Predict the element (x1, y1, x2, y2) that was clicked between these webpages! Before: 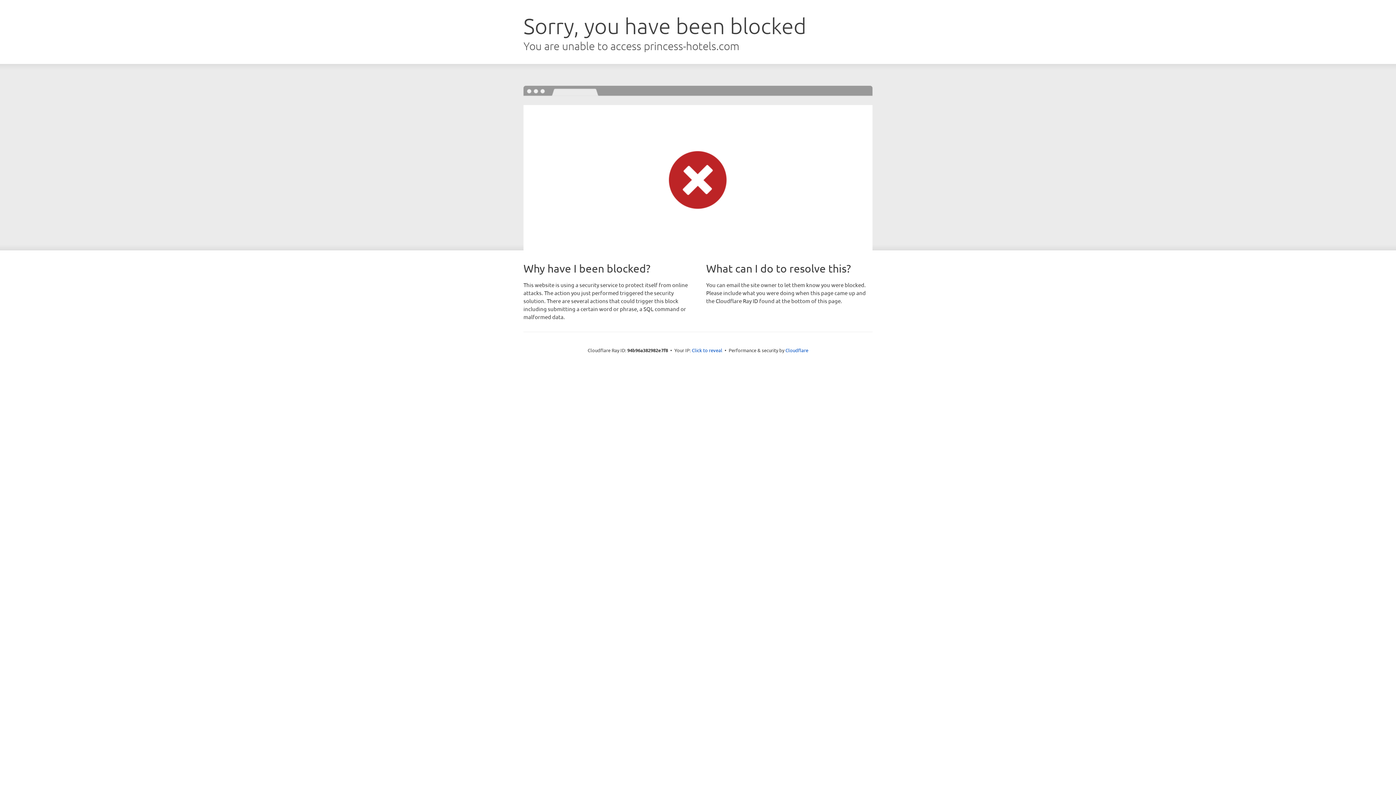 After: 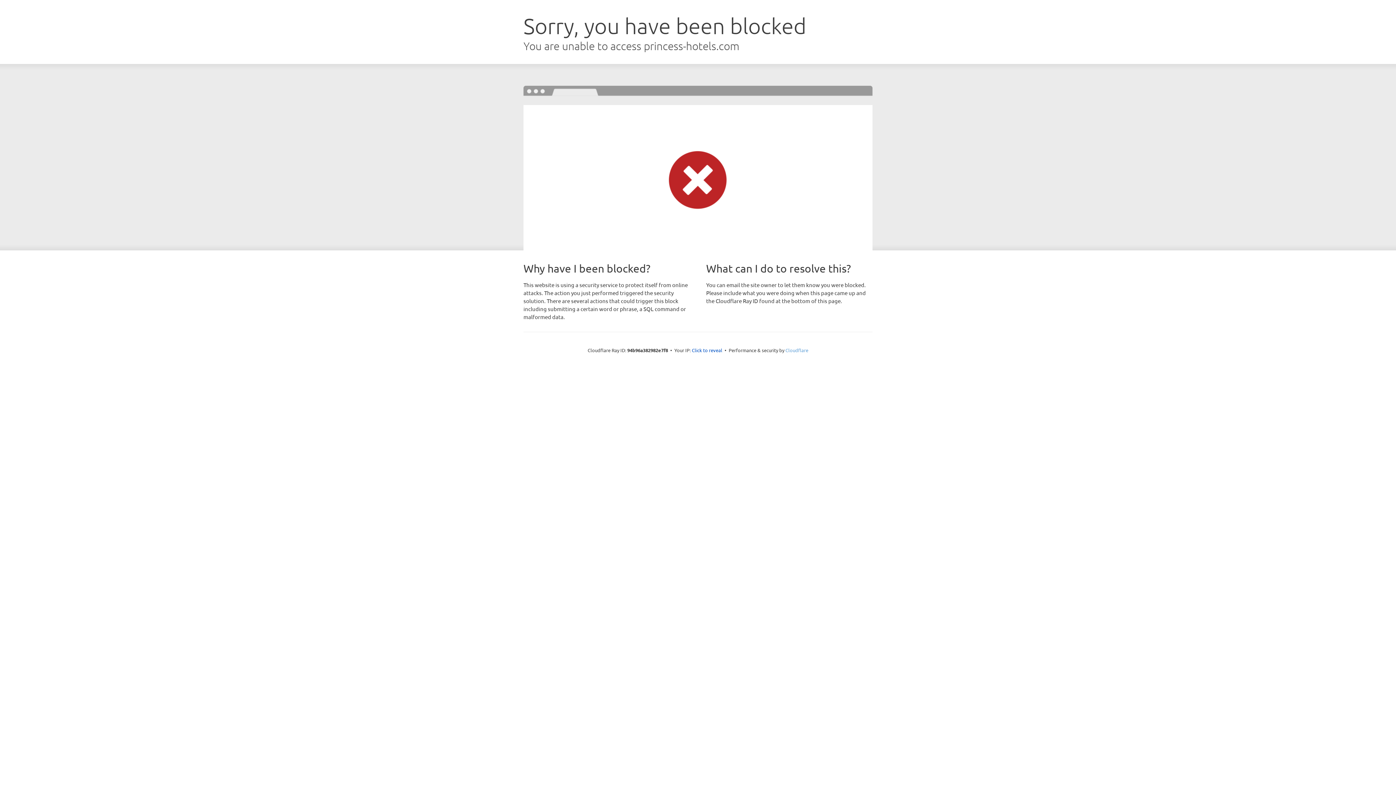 Action: bbox: (785, 347, 808, 353) label: Cloudflare